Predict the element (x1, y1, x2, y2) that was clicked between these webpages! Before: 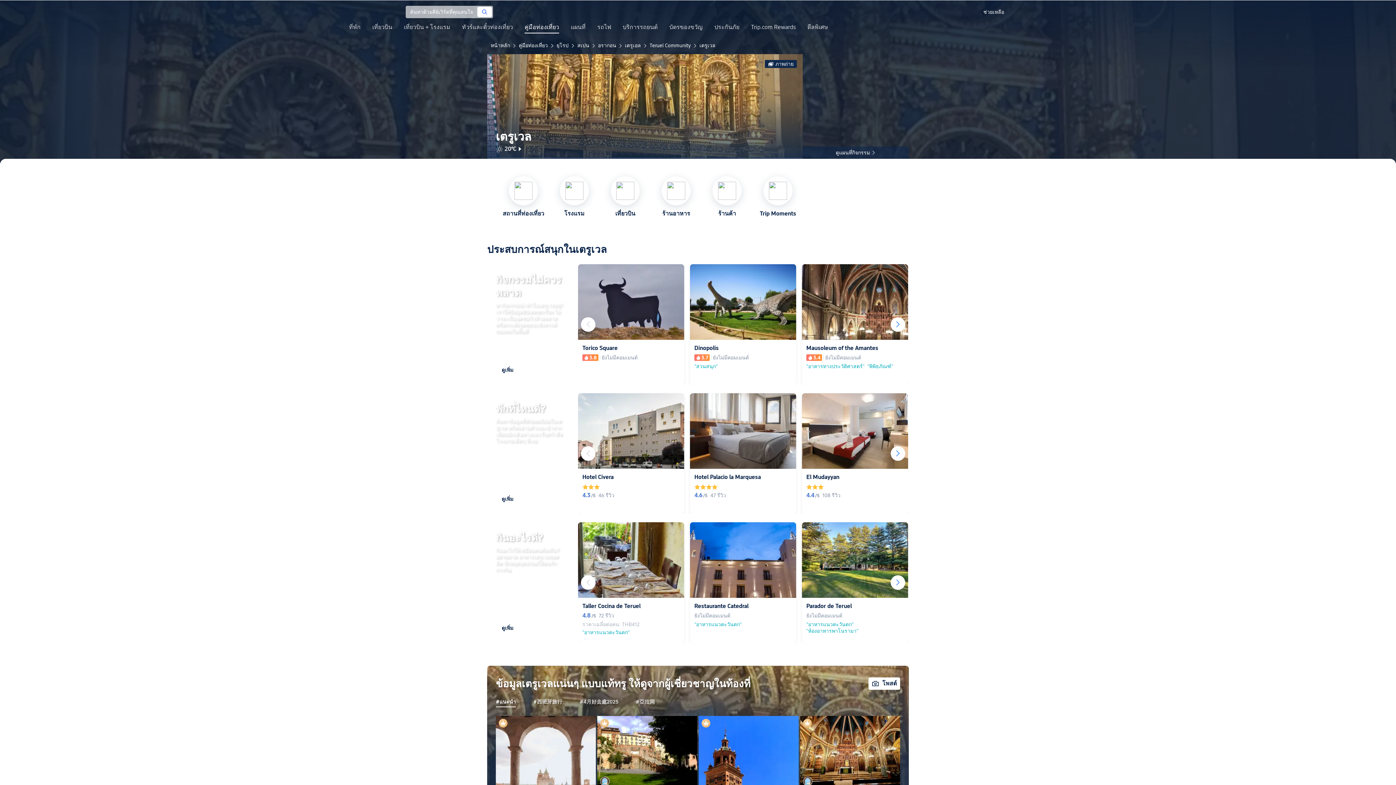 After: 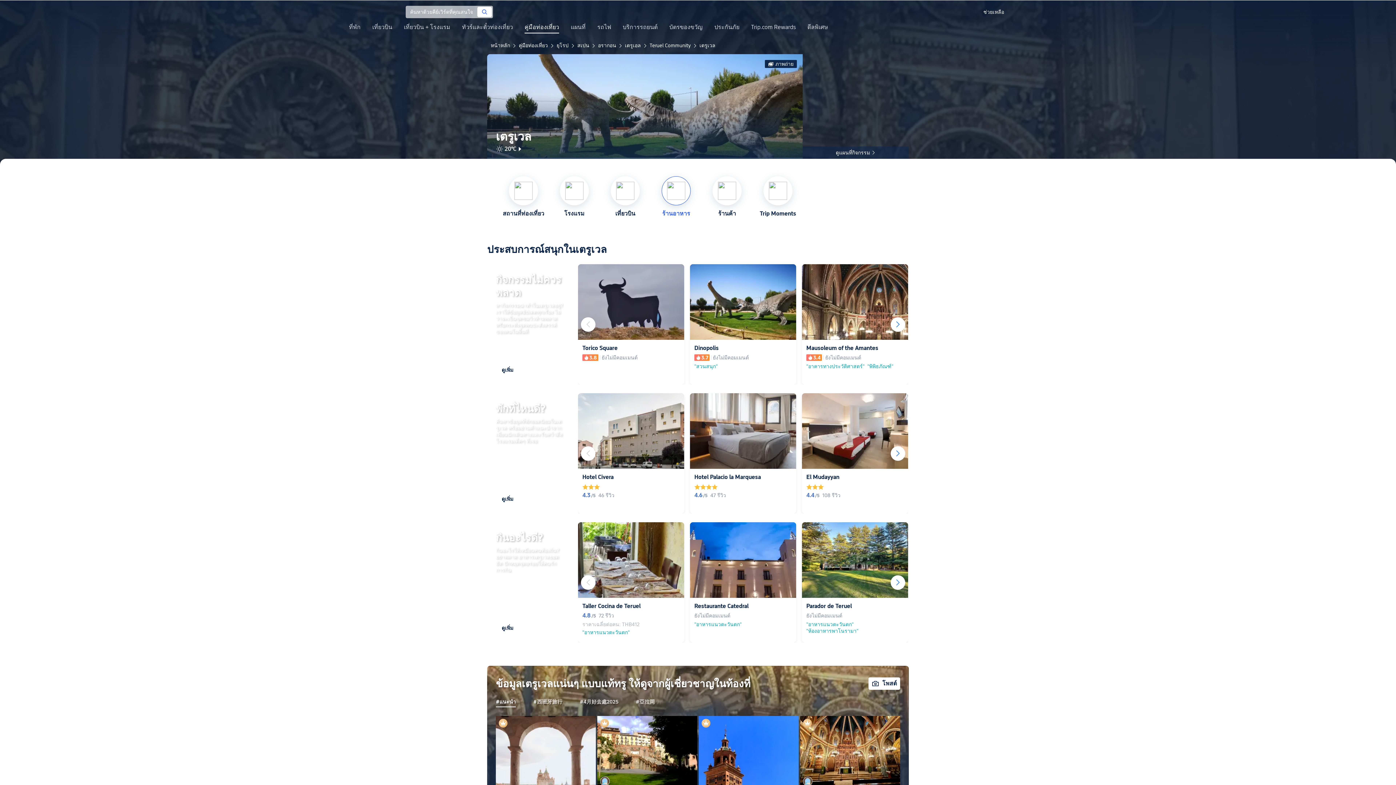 Action: label: ร้านอาหาร bbox: (650, 158, 701, 220)